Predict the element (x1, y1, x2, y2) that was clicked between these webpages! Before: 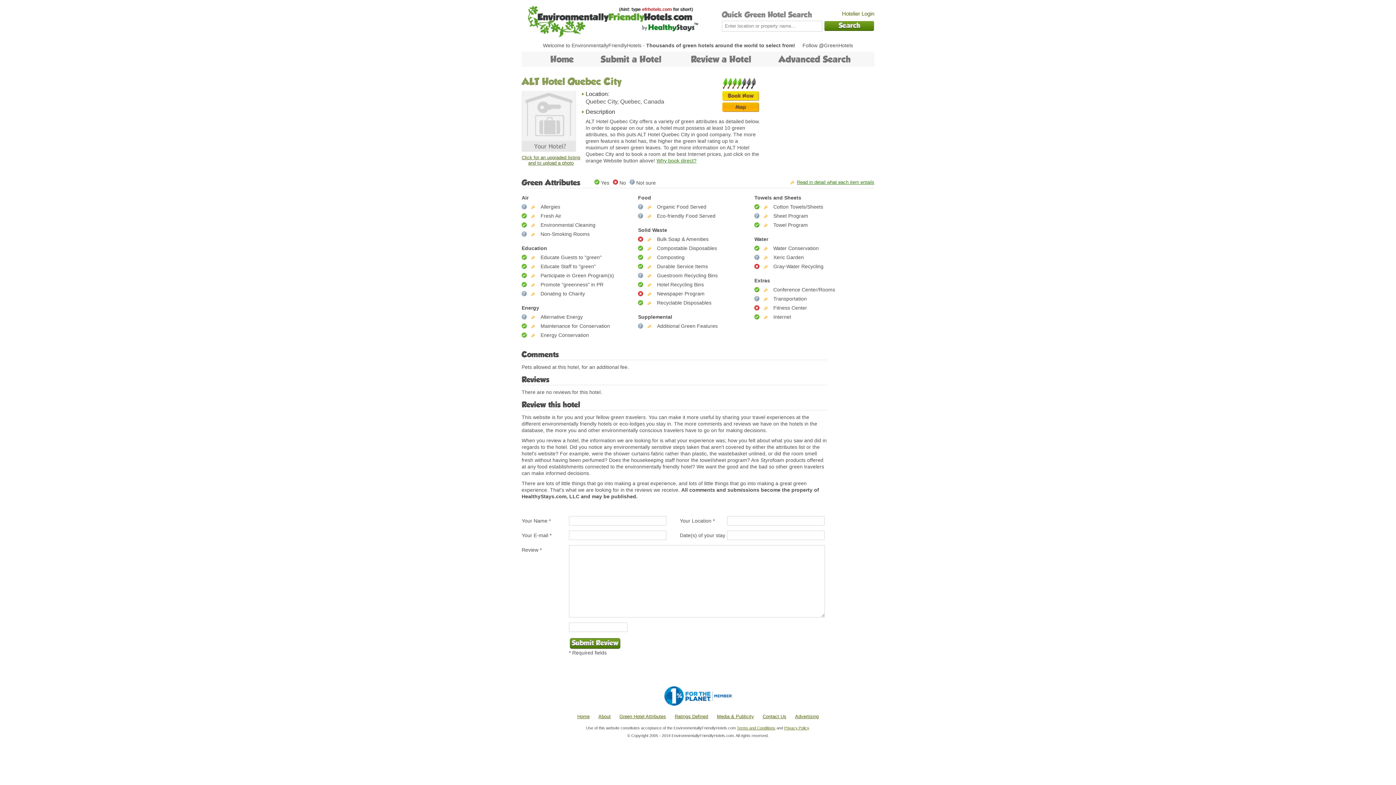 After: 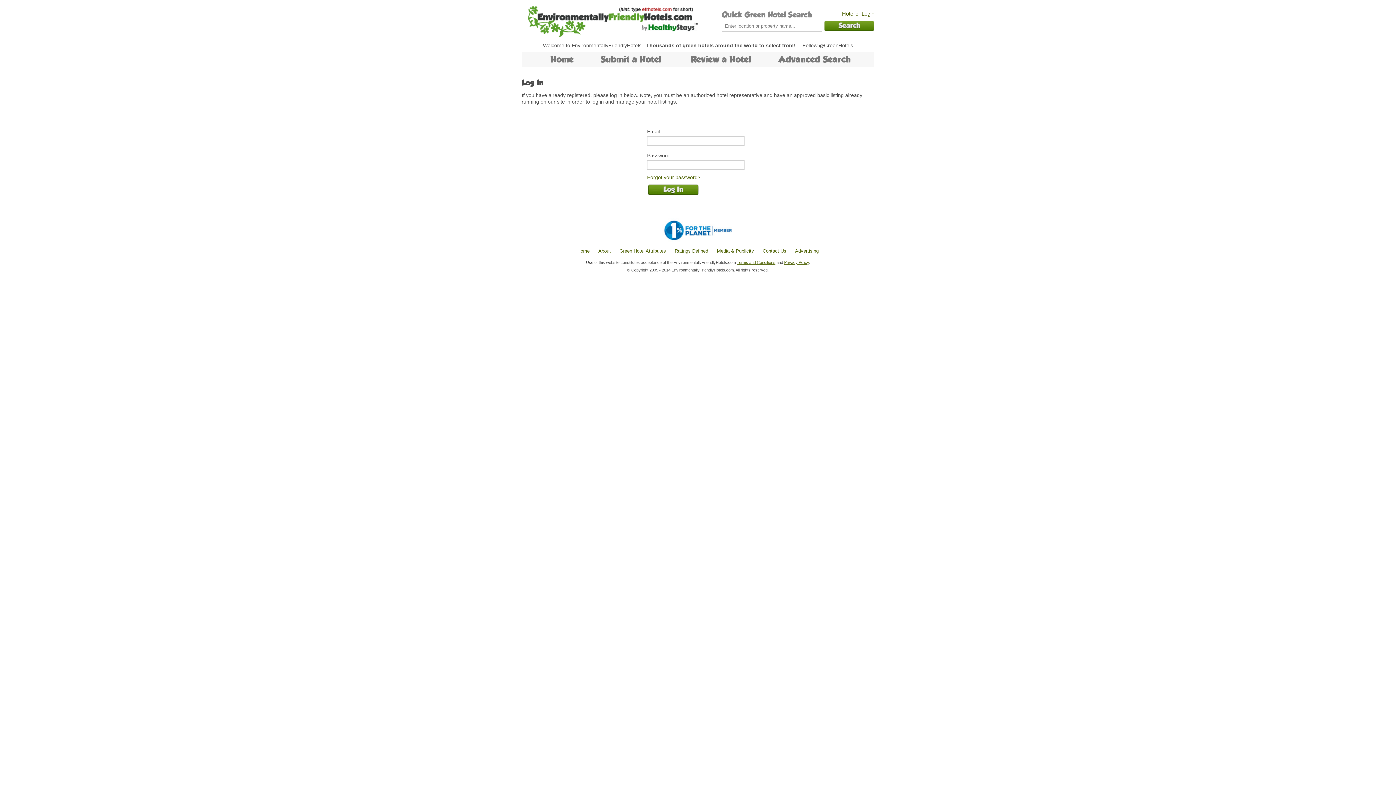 Action: bbox: (842, 10, 874, 16) label: Hotelier Login